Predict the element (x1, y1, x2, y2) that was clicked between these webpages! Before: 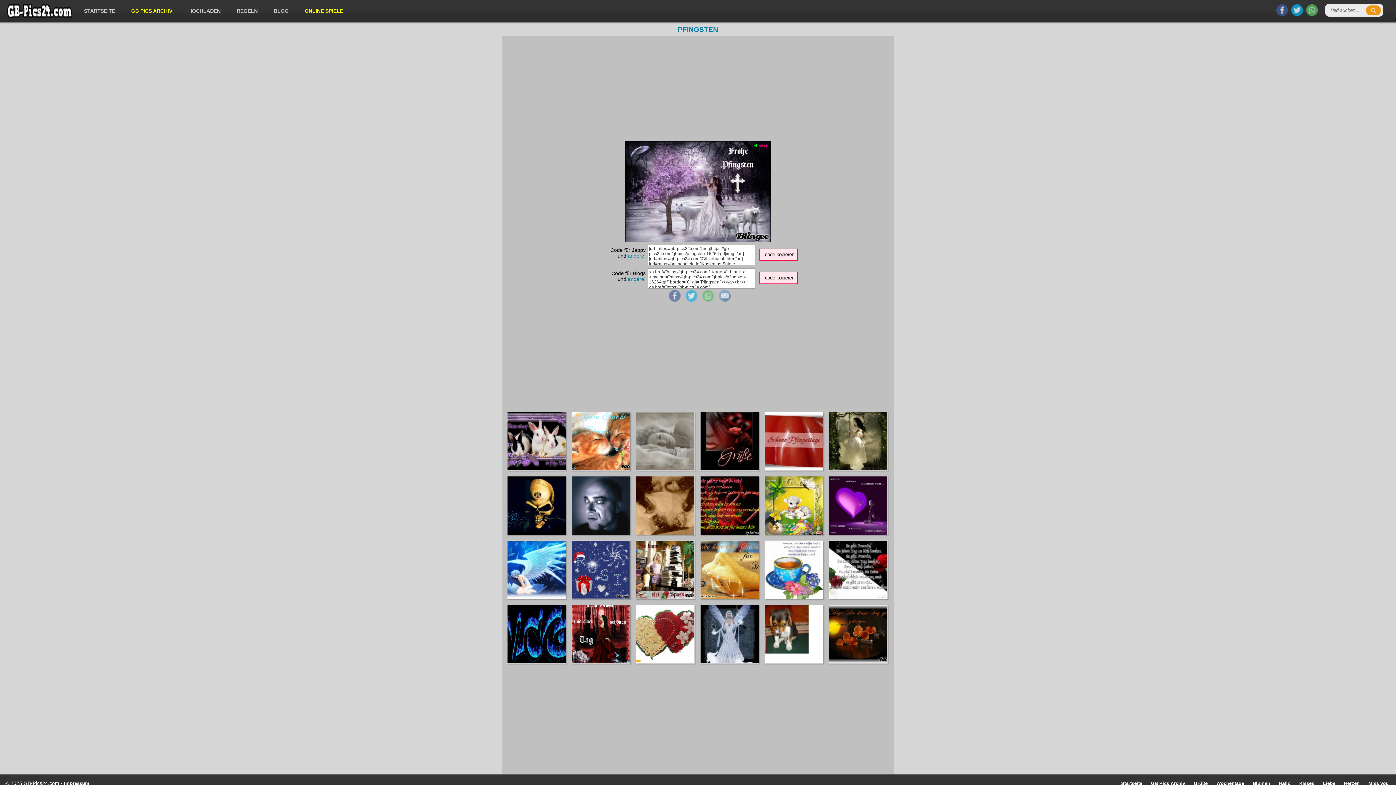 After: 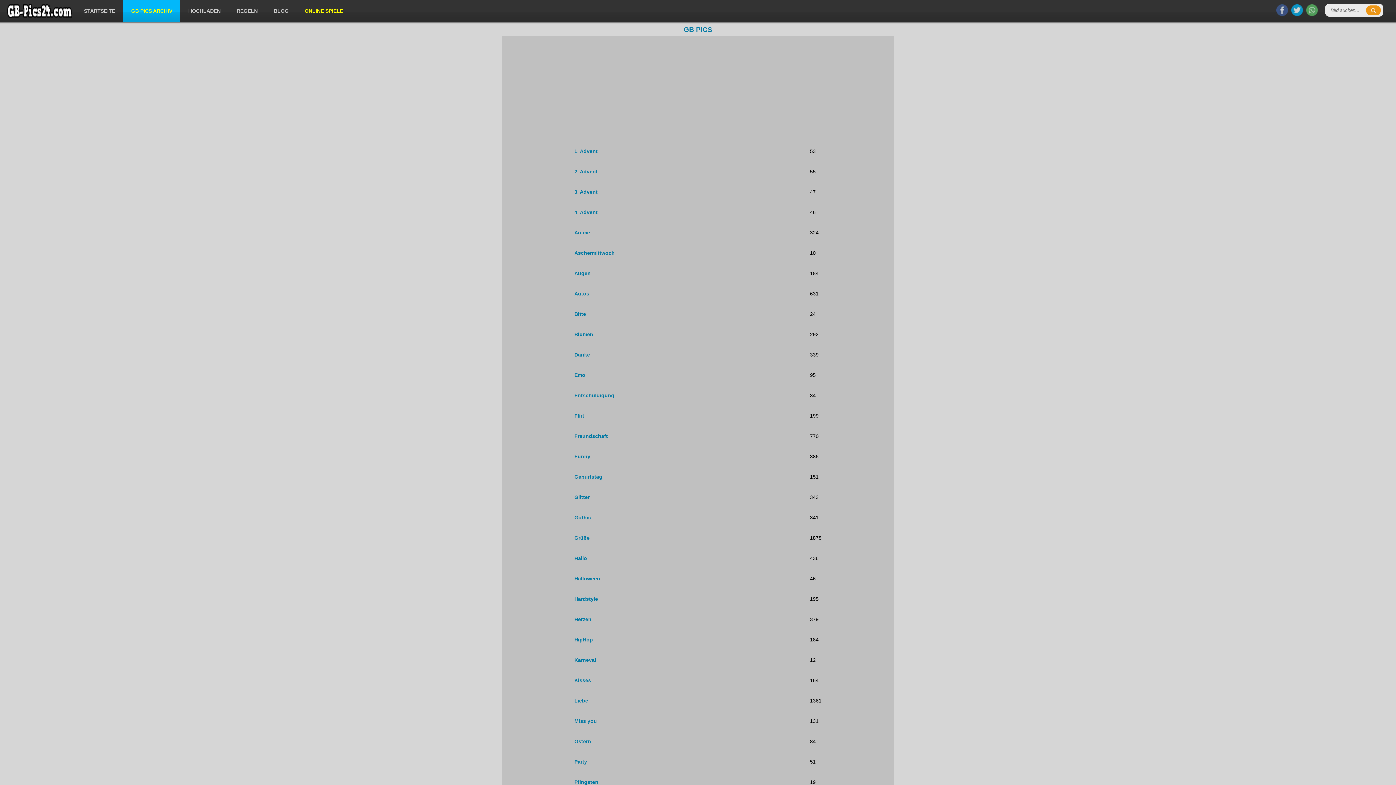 Action: bbox: (123, 0, 180, 21) label: GB PICS ARCHIV